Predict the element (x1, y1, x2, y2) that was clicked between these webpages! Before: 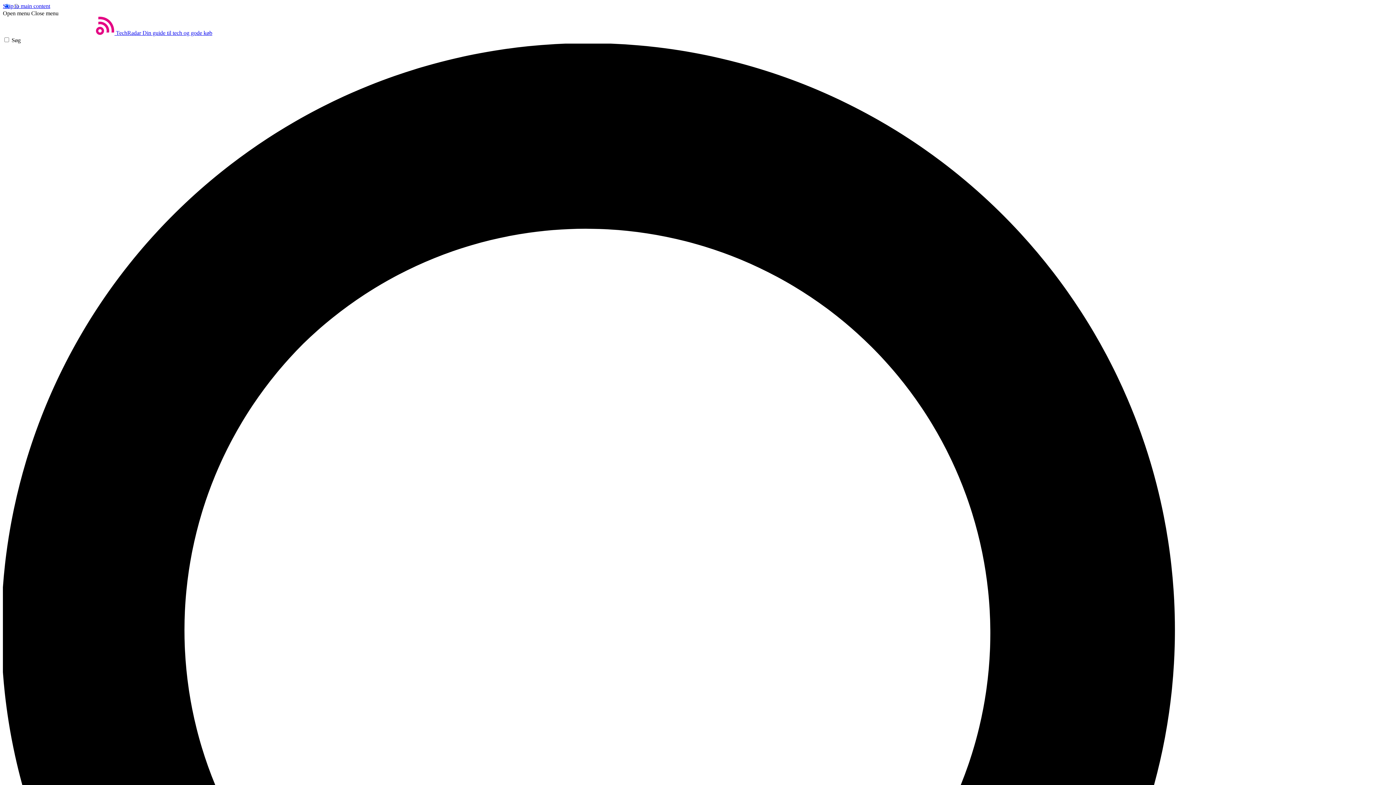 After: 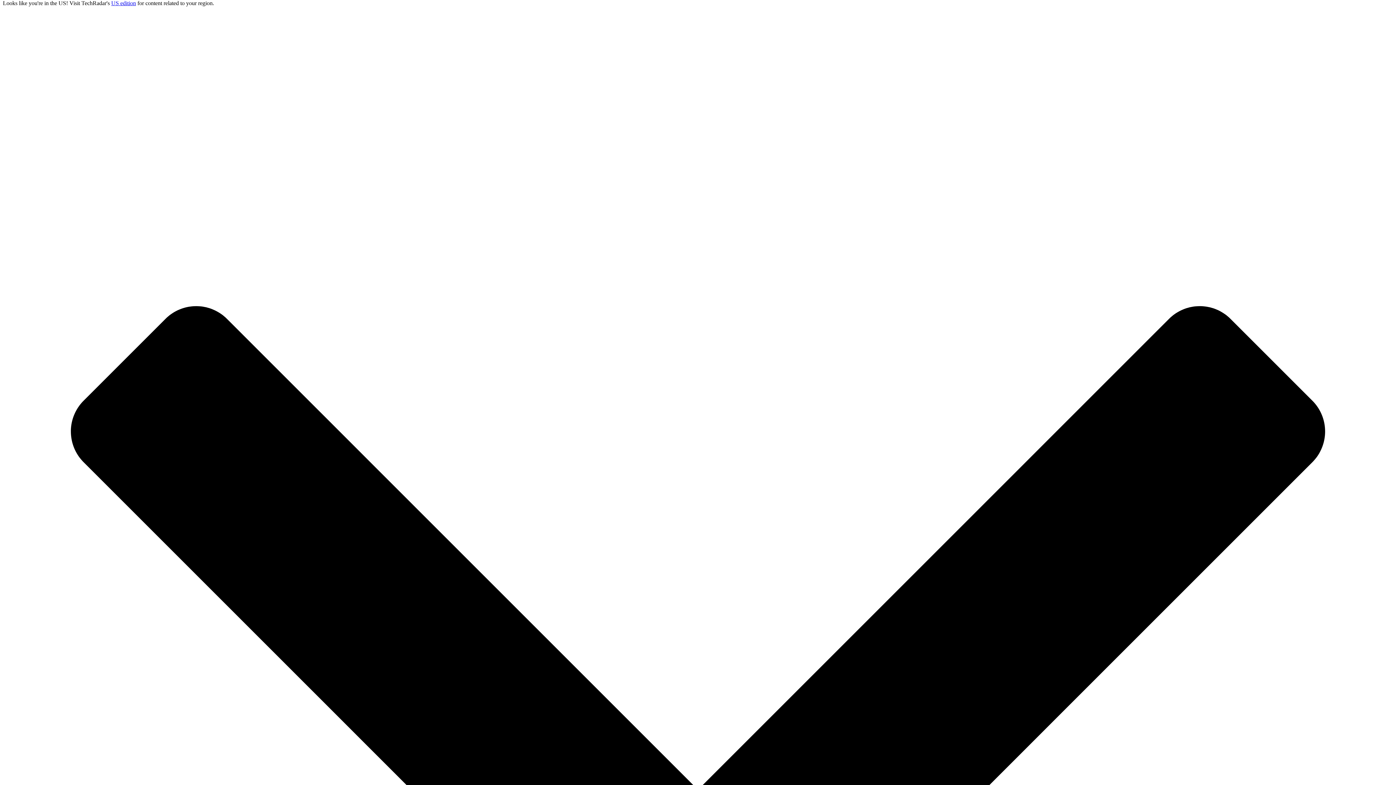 Action: label: Skip to main content bbox: (2, 2, 50, 9)